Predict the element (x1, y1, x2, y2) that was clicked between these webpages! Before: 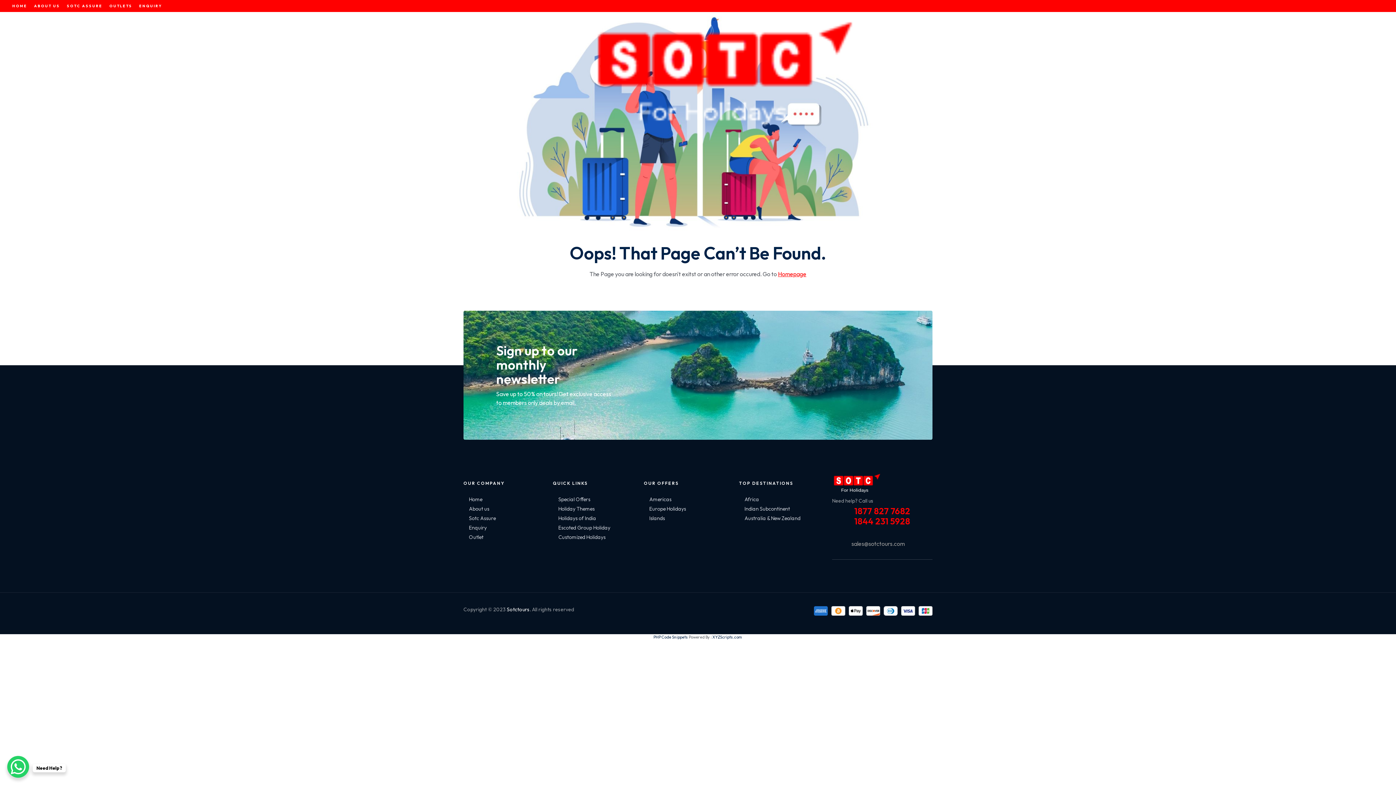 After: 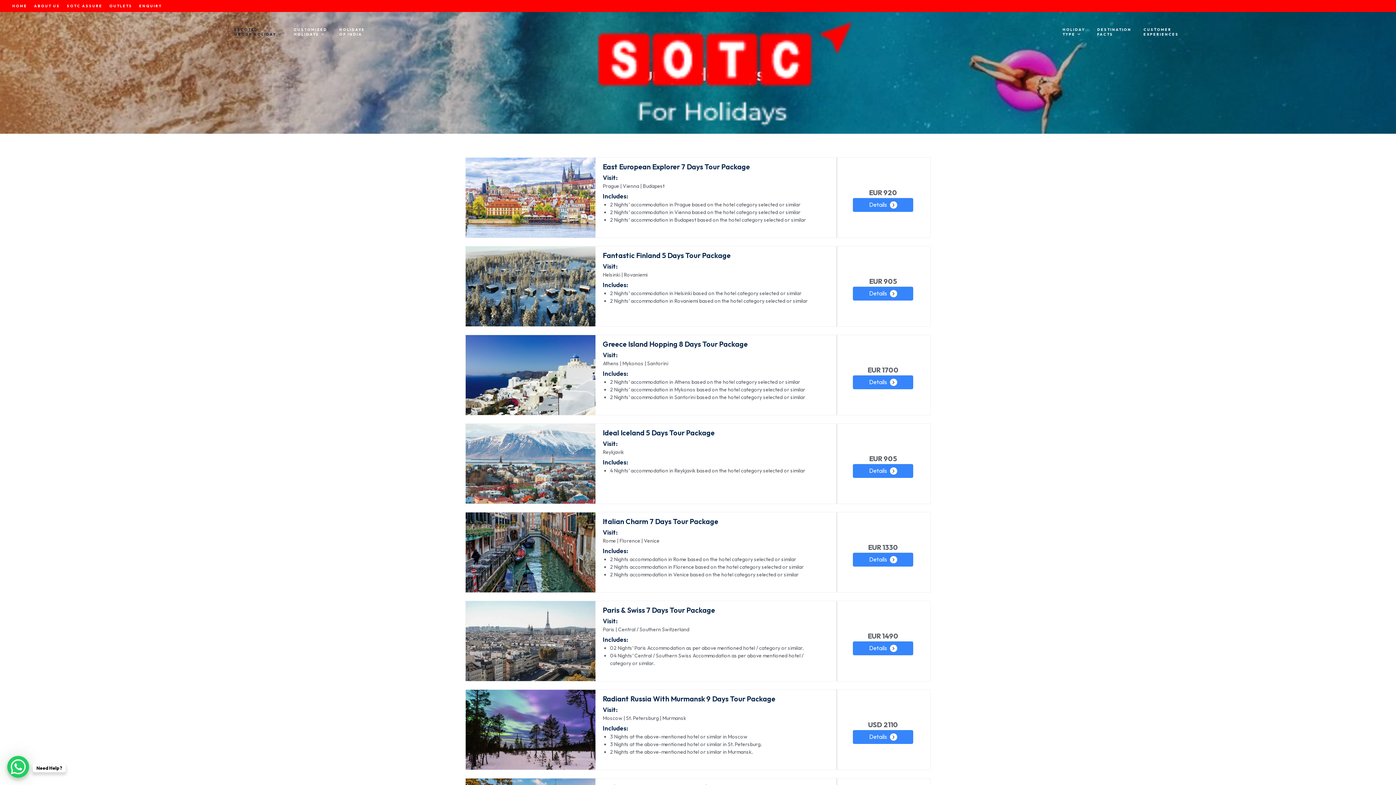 Action: bbox: (644, 504, 691, 513) label: Europe Holidays